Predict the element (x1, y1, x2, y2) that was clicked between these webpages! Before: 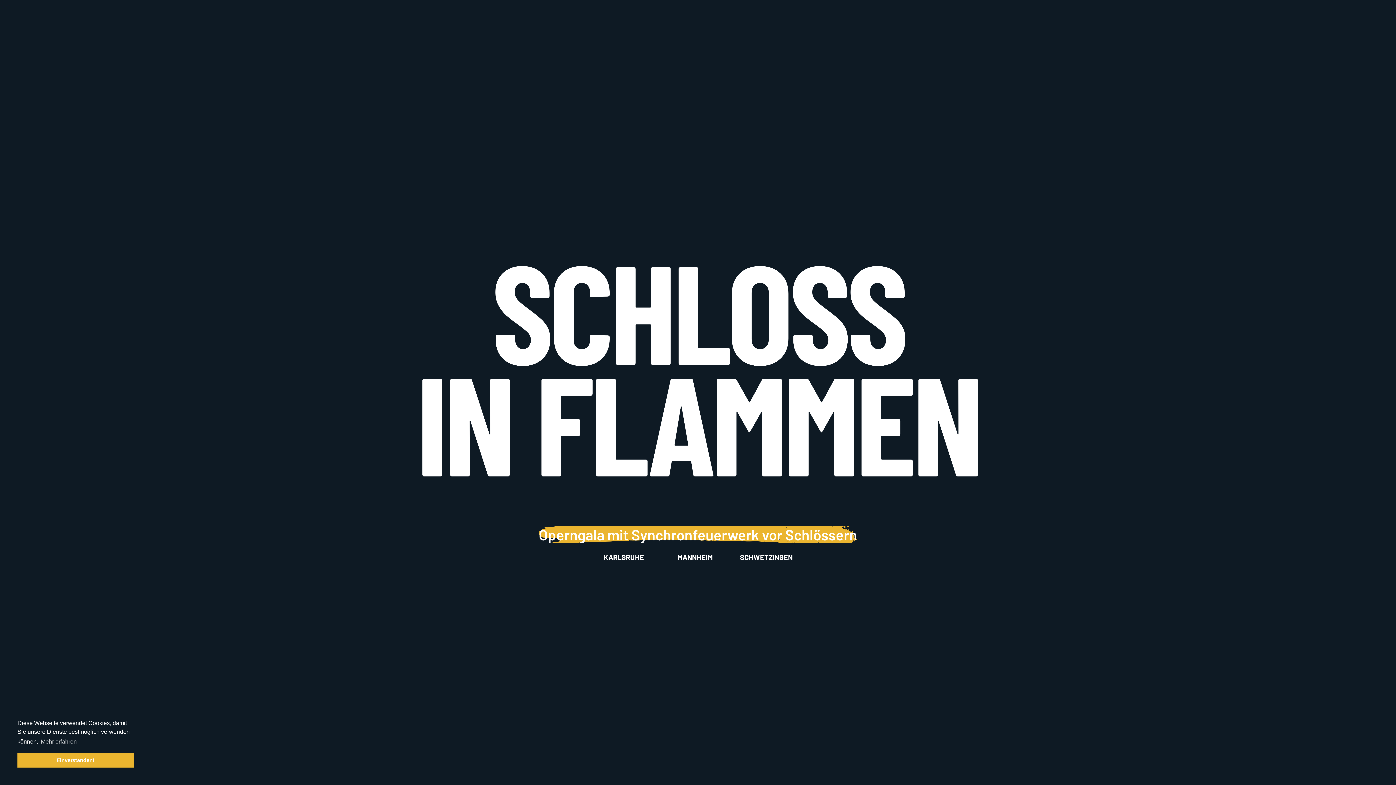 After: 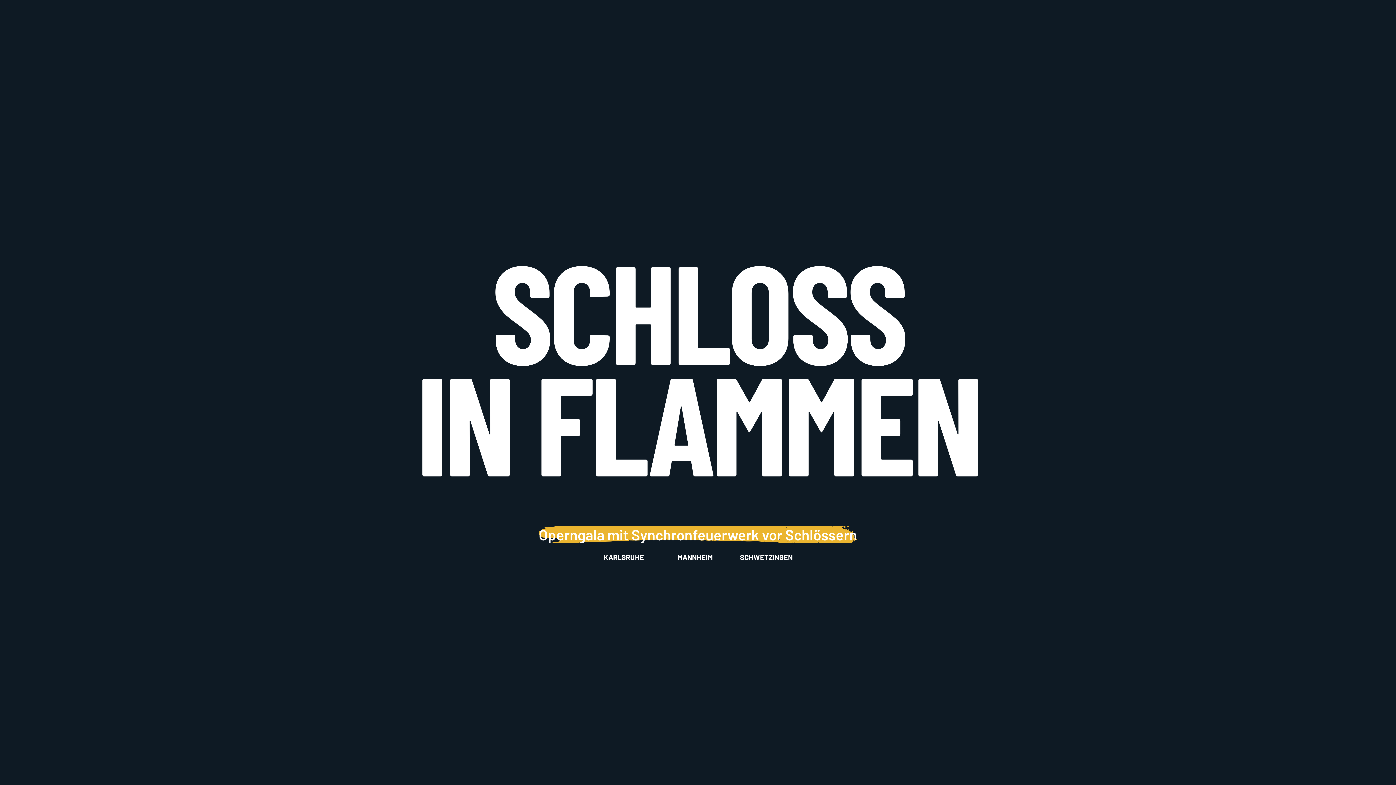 Action: bbox: (17, 753, 133, 768) label: dismiss cookie message